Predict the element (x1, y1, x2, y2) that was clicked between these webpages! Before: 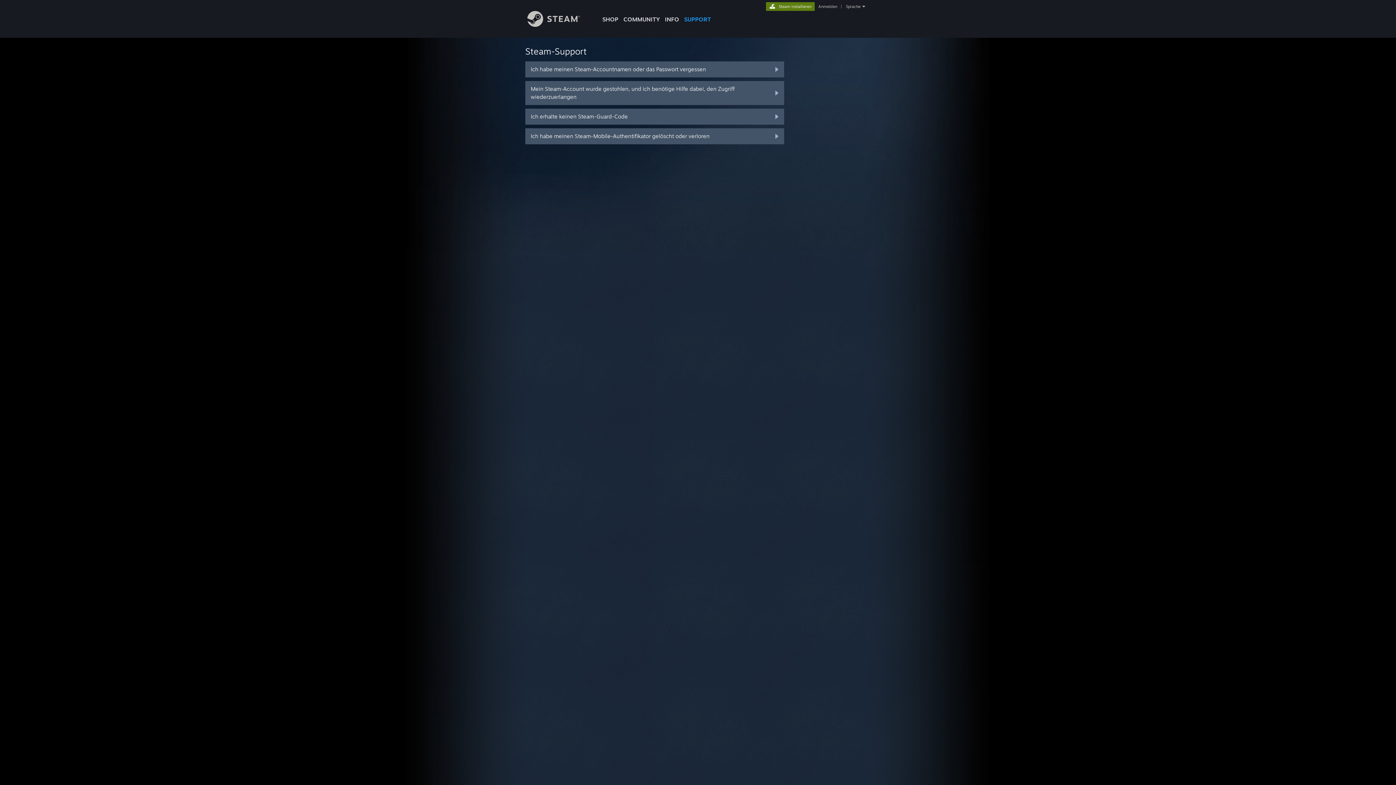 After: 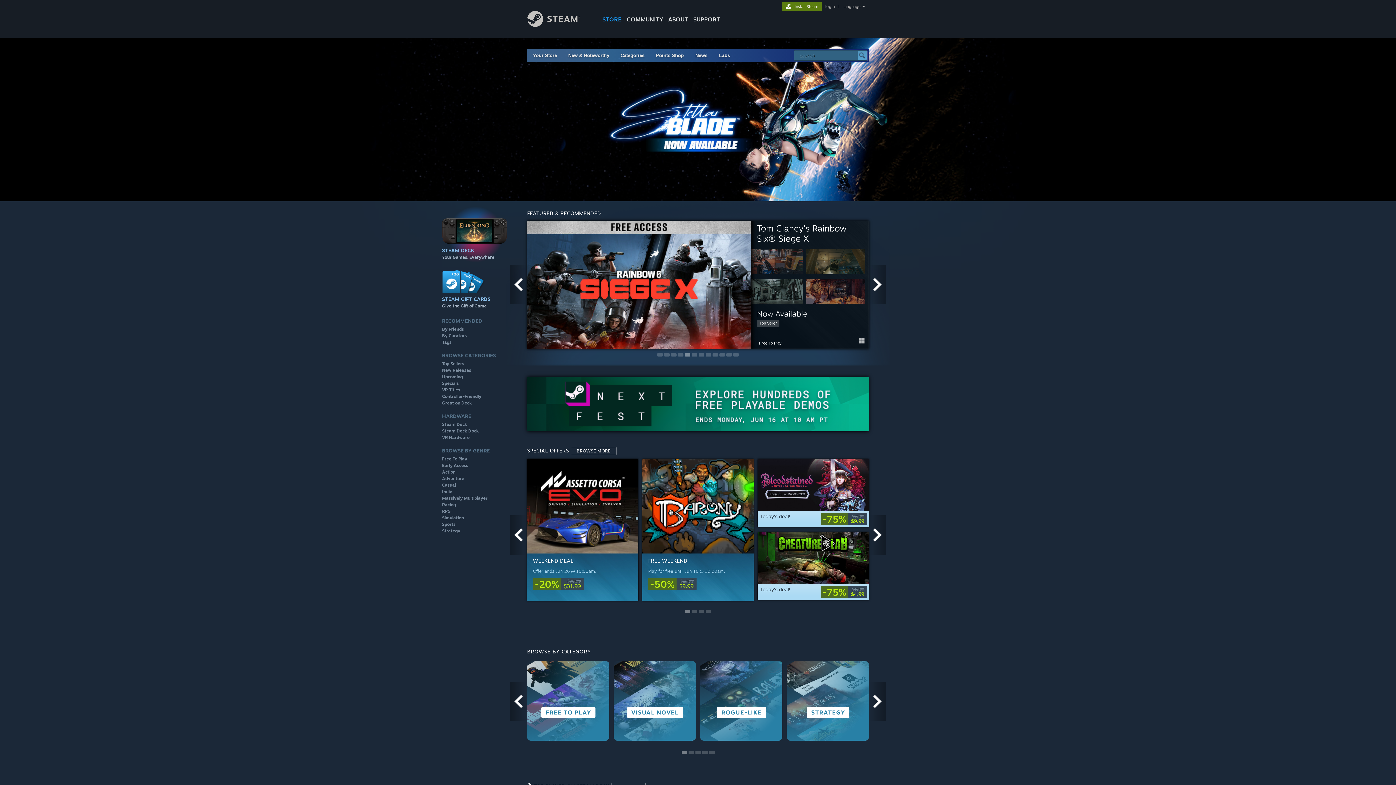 Action: bbox: (600, 0, 621, 24) label: SHOP